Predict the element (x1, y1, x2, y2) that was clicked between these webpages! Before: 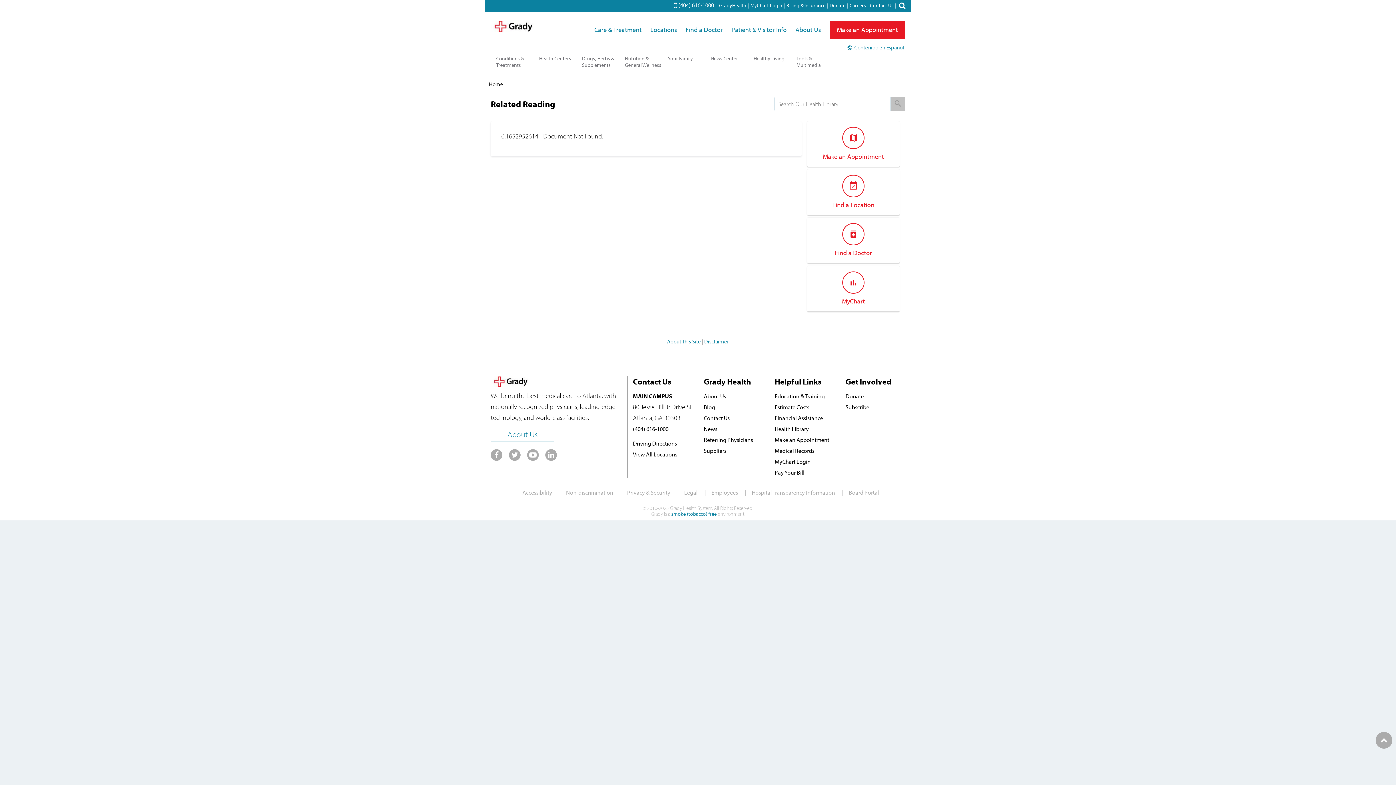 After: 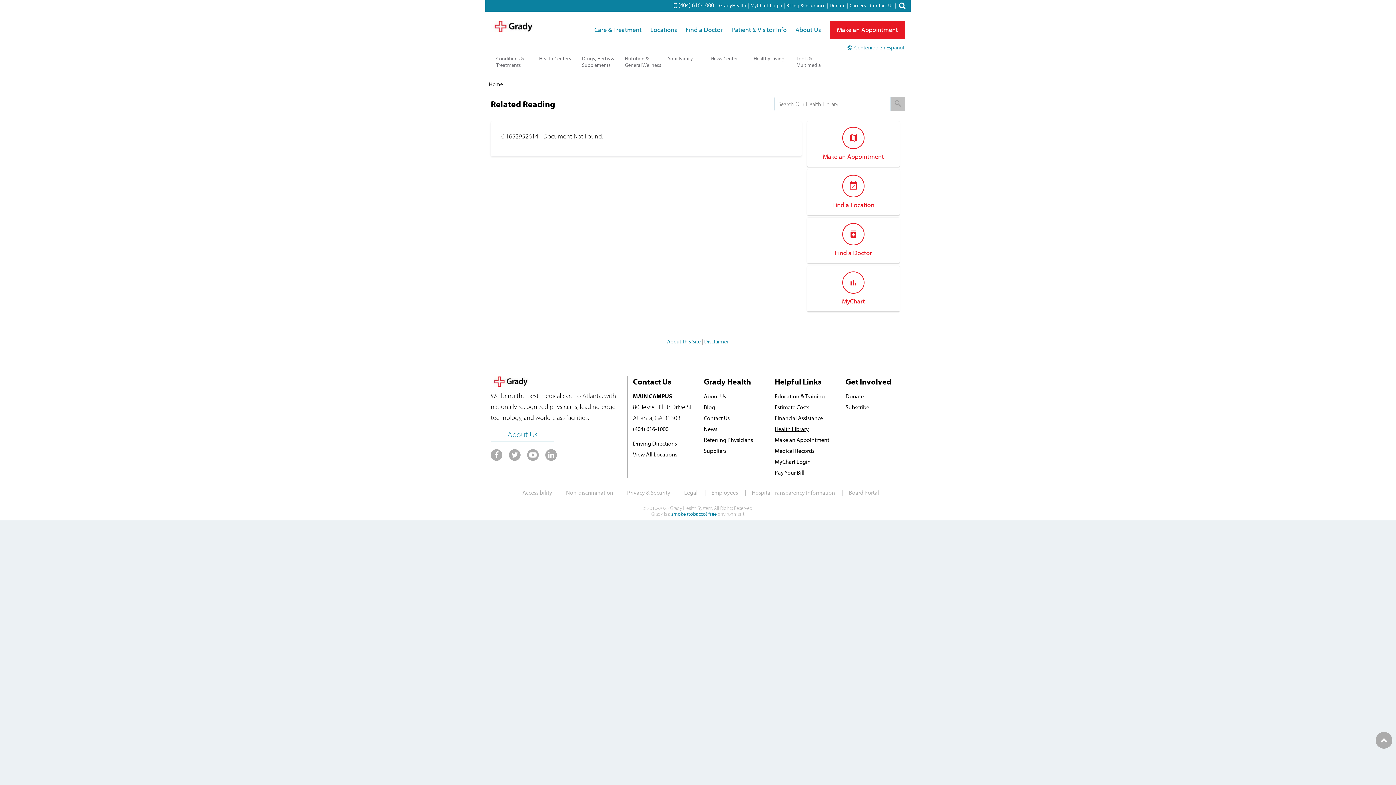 Action: bbox: (774, 423, 809, 434) label: Health Library